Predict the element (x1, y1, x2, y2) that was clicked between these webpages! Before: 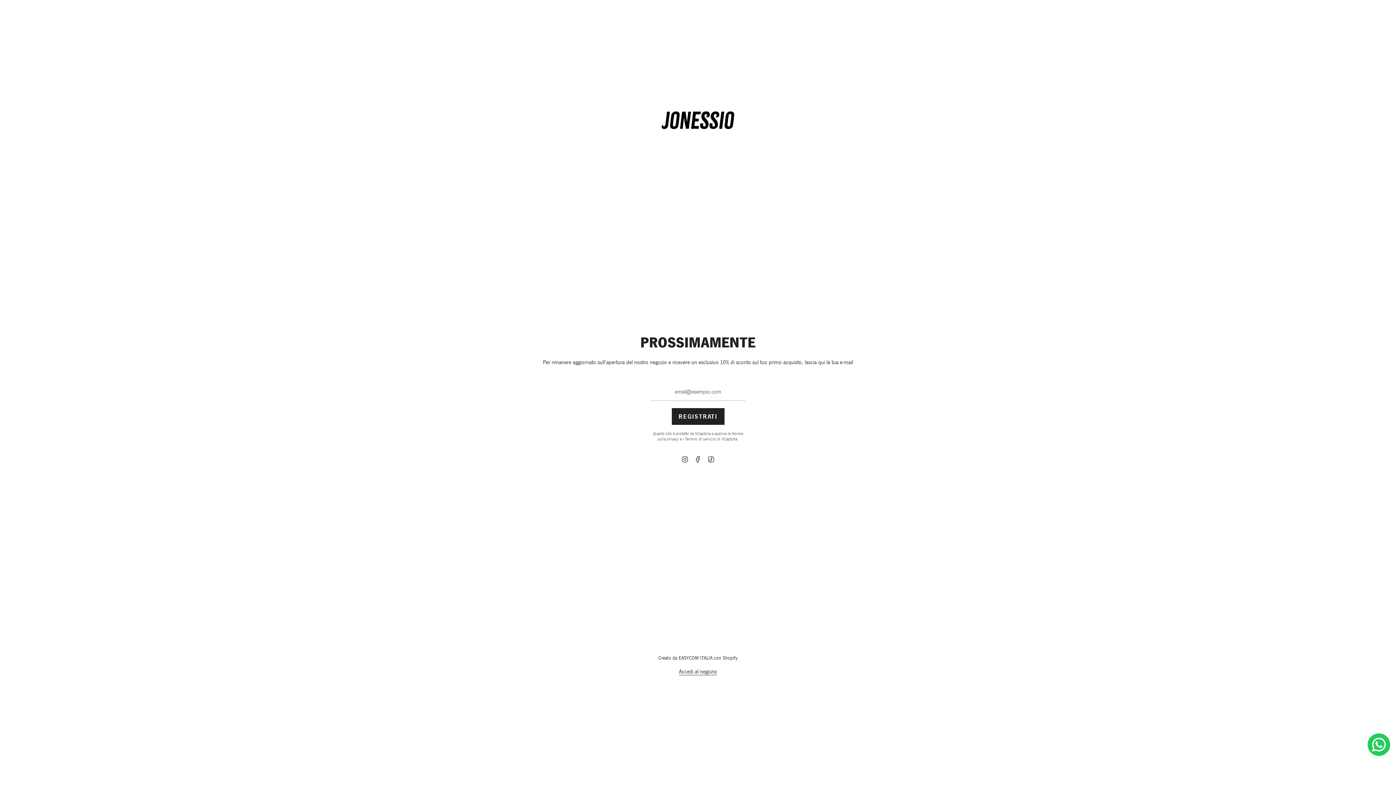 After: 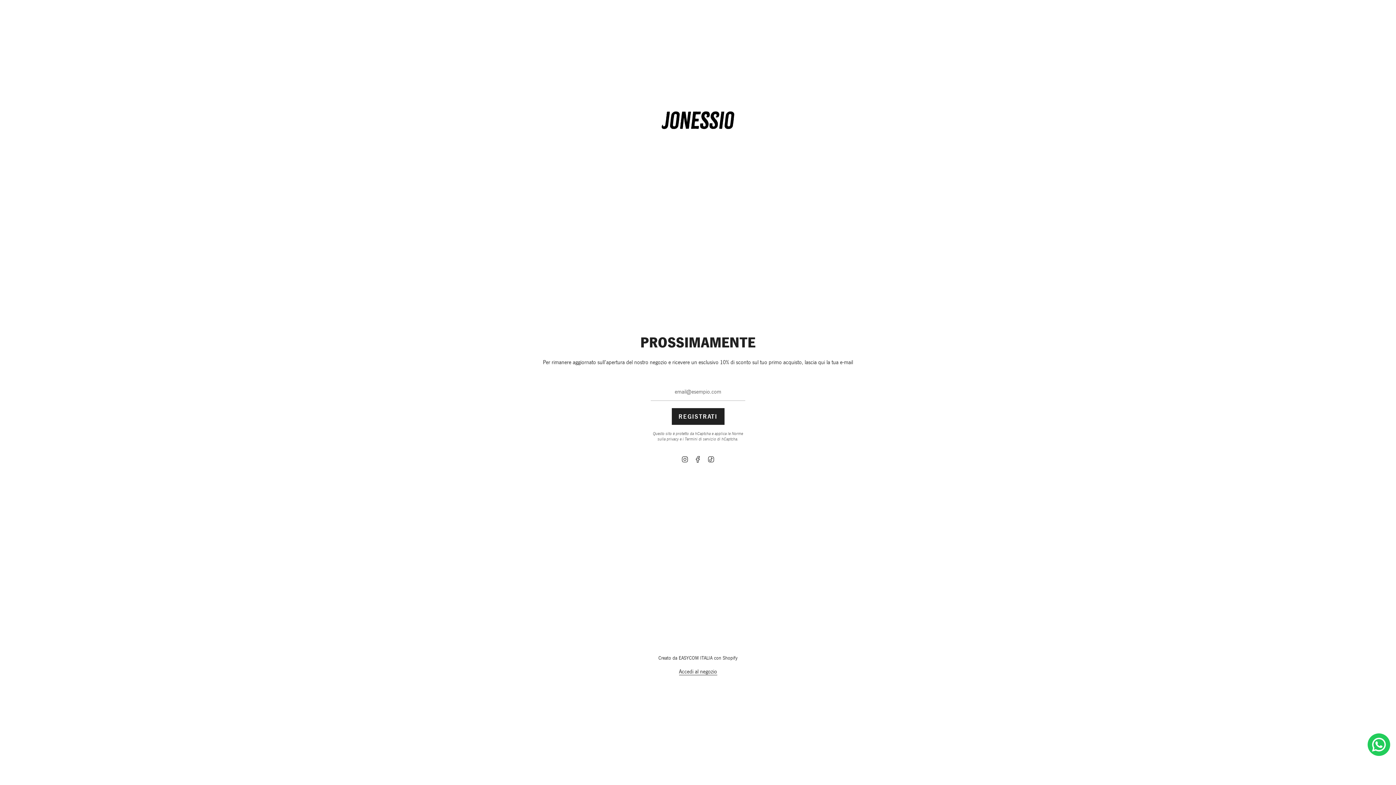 Action: bbox: (1368, 733, 1390, 756) label: Contact us